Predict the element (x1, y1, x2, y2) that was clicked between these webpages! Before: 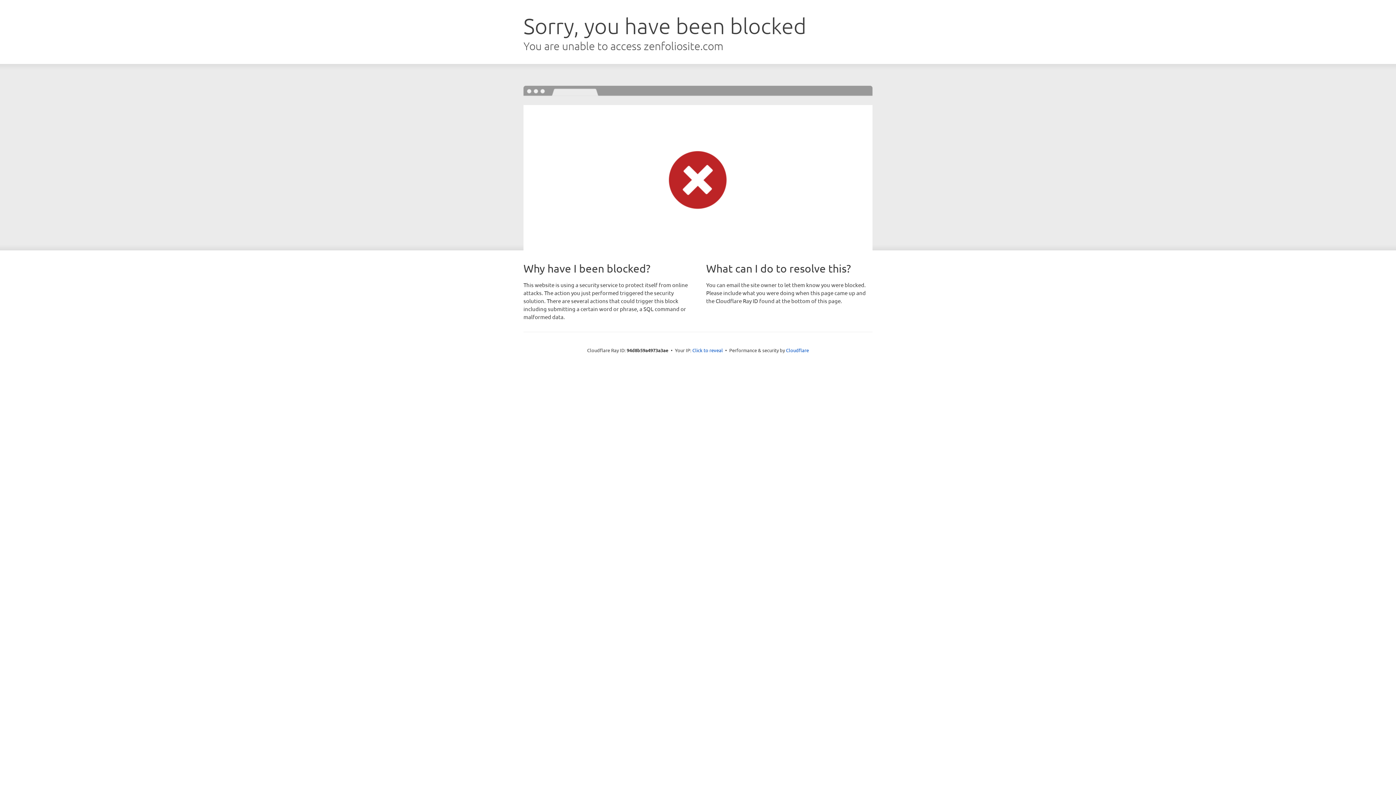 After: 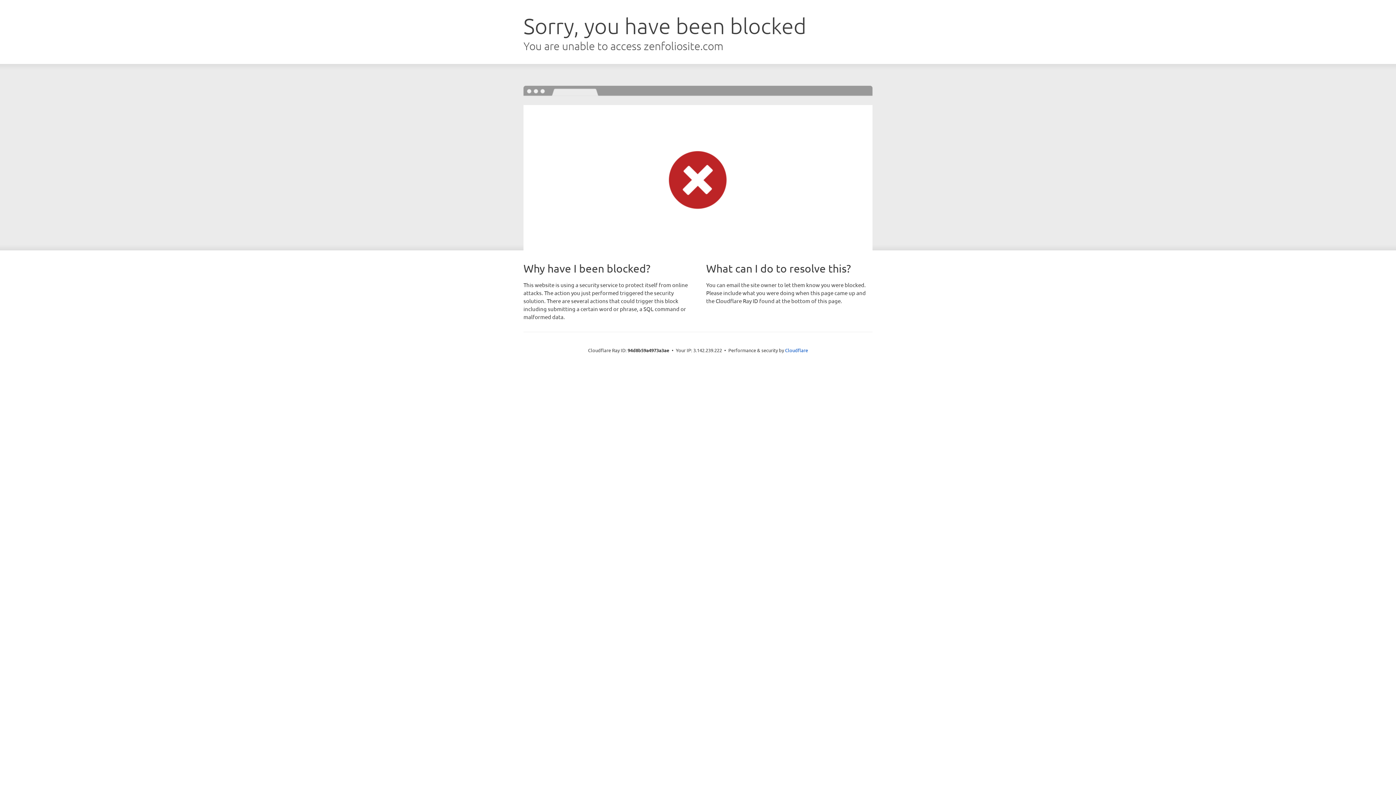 Action: bbox: (692, 346, 723, 353) label: Click to reveal